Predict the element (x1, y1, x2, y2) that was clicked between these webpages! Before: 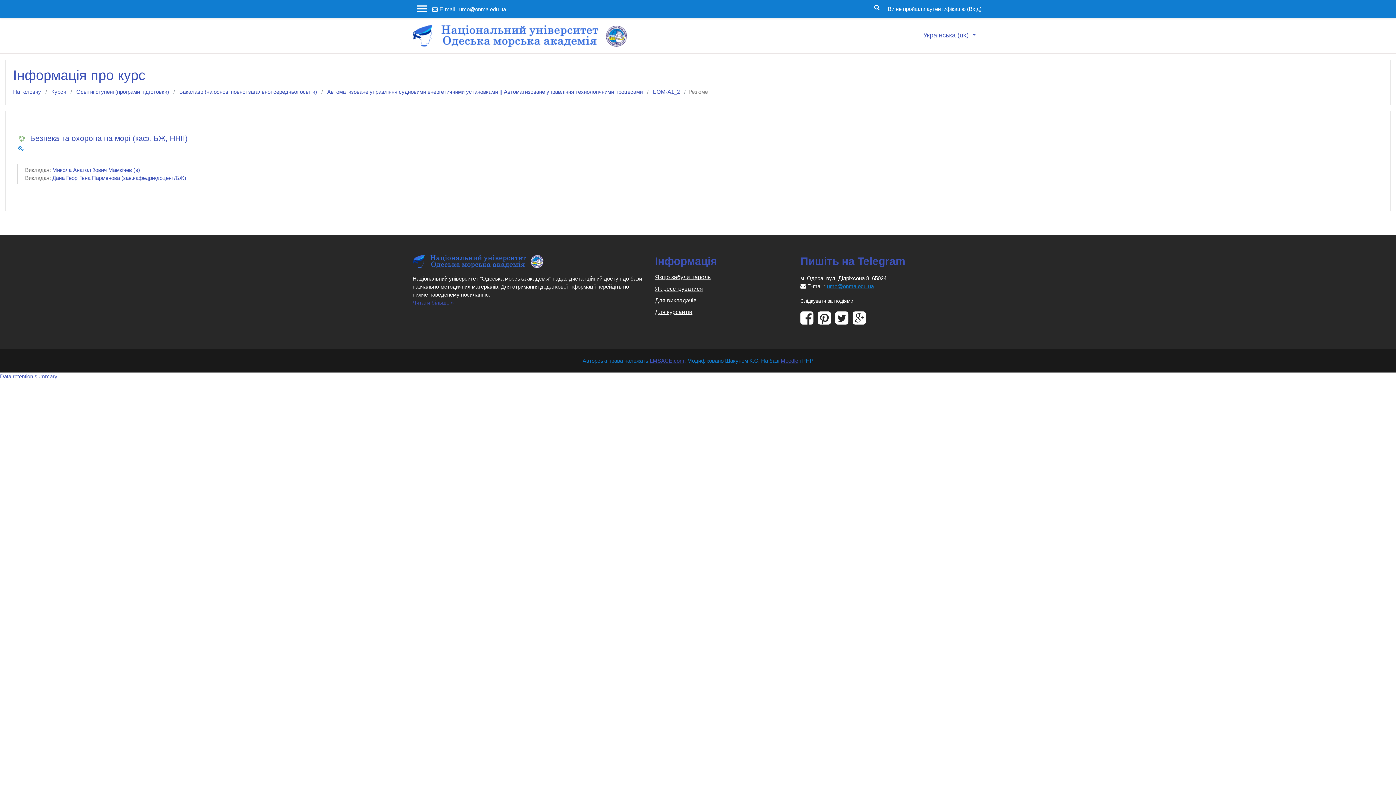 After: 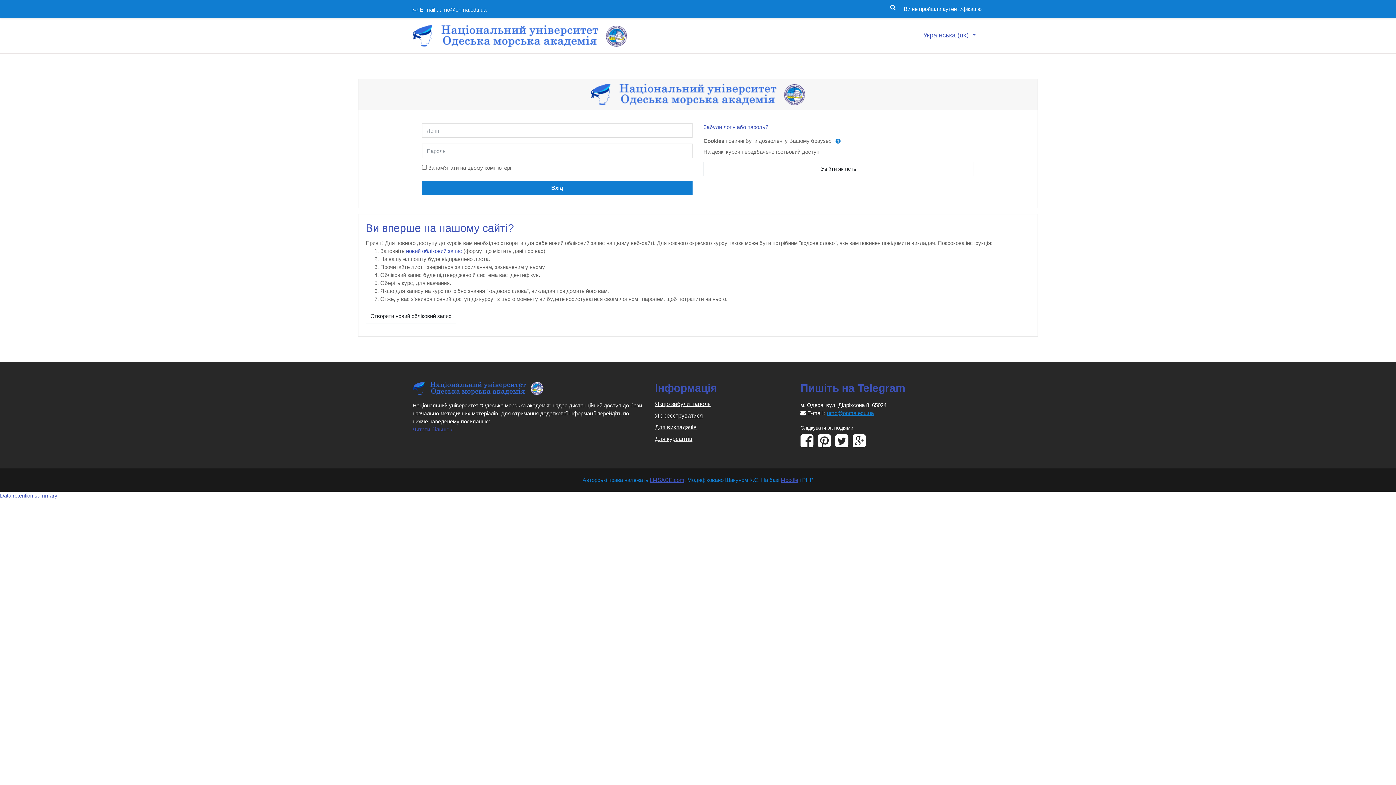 Action: bbox: (52, 174, 186, 181) label: Дана Георгіївна Парменова (зав.кафедри/доцент/БЖ)